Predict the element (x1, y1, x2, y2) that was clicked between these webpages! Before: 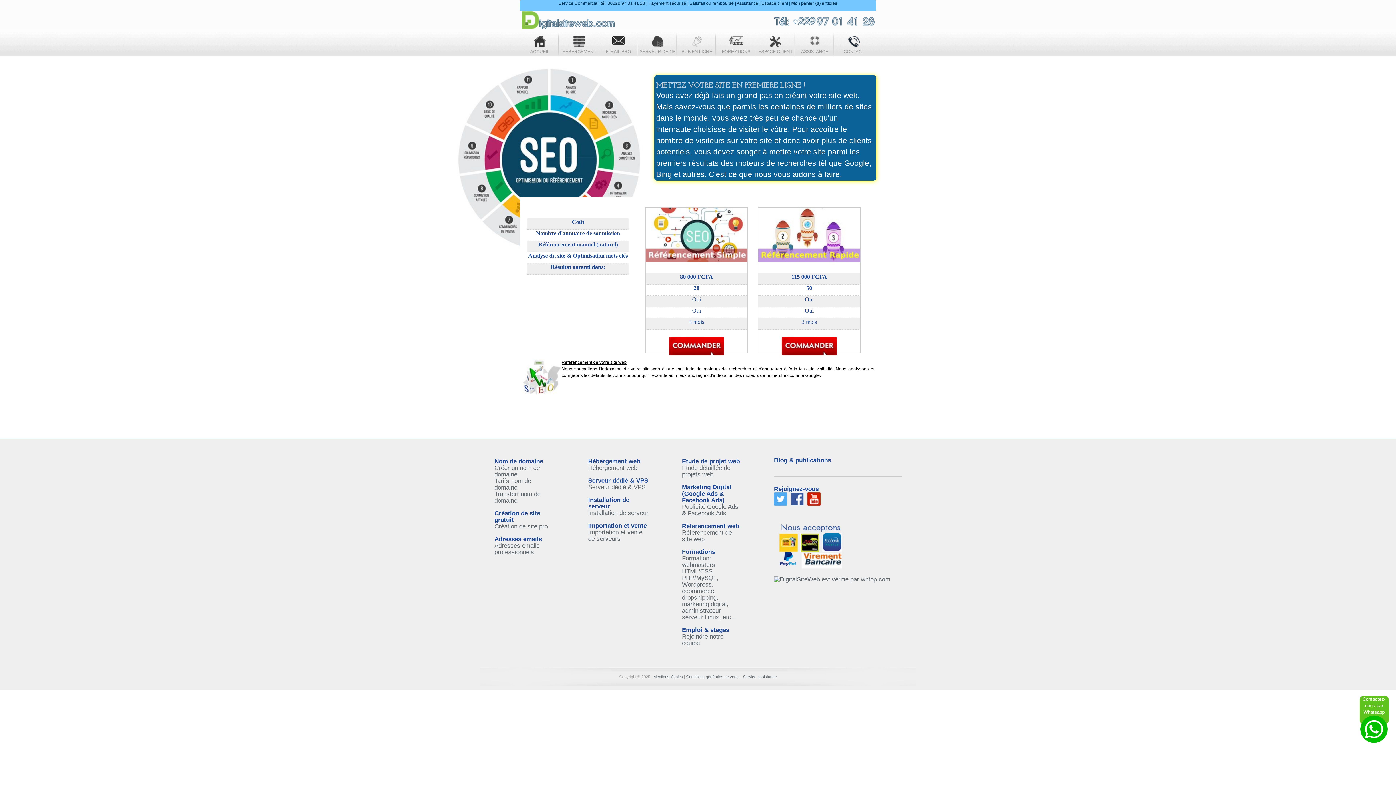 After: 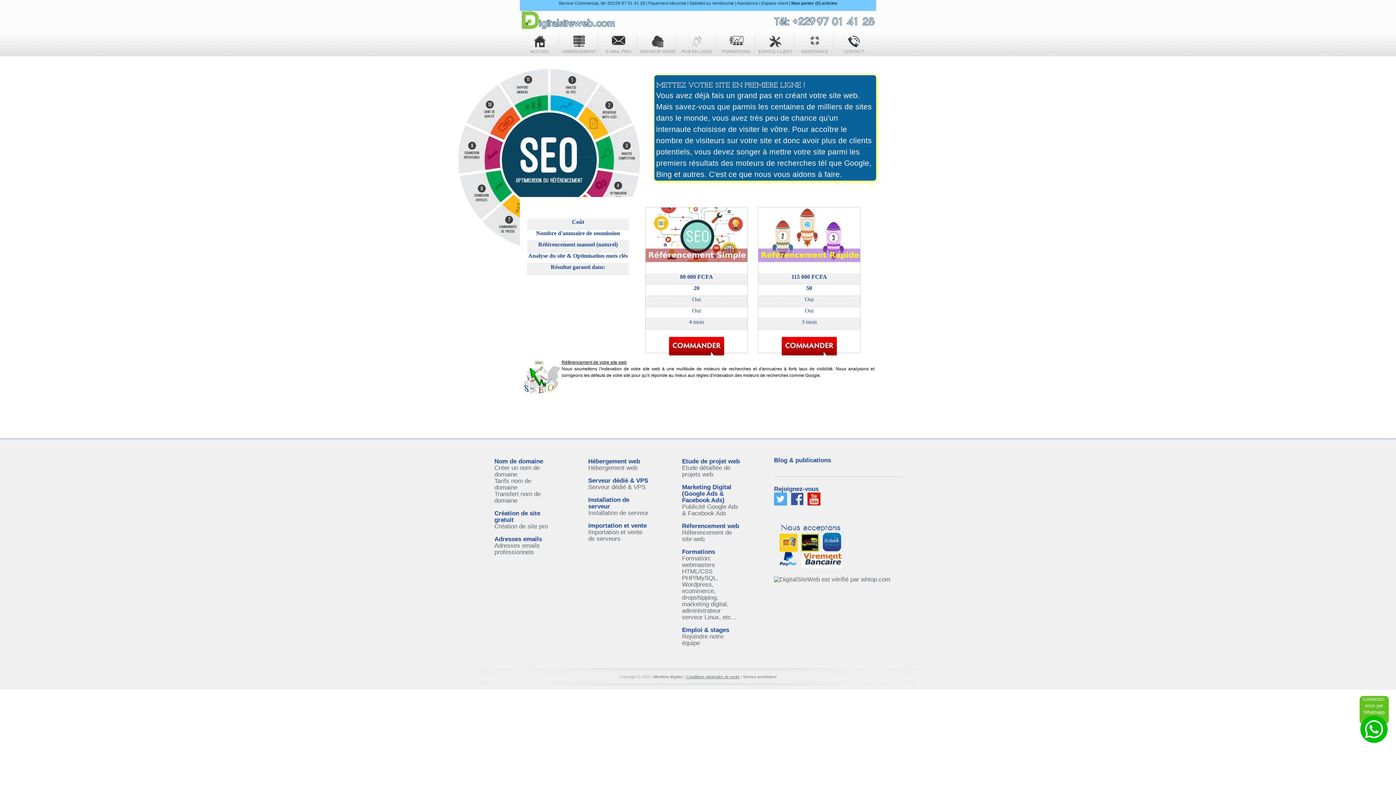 Action: bbox: (686, 674, 739, 679) label: Conditions générales de vente